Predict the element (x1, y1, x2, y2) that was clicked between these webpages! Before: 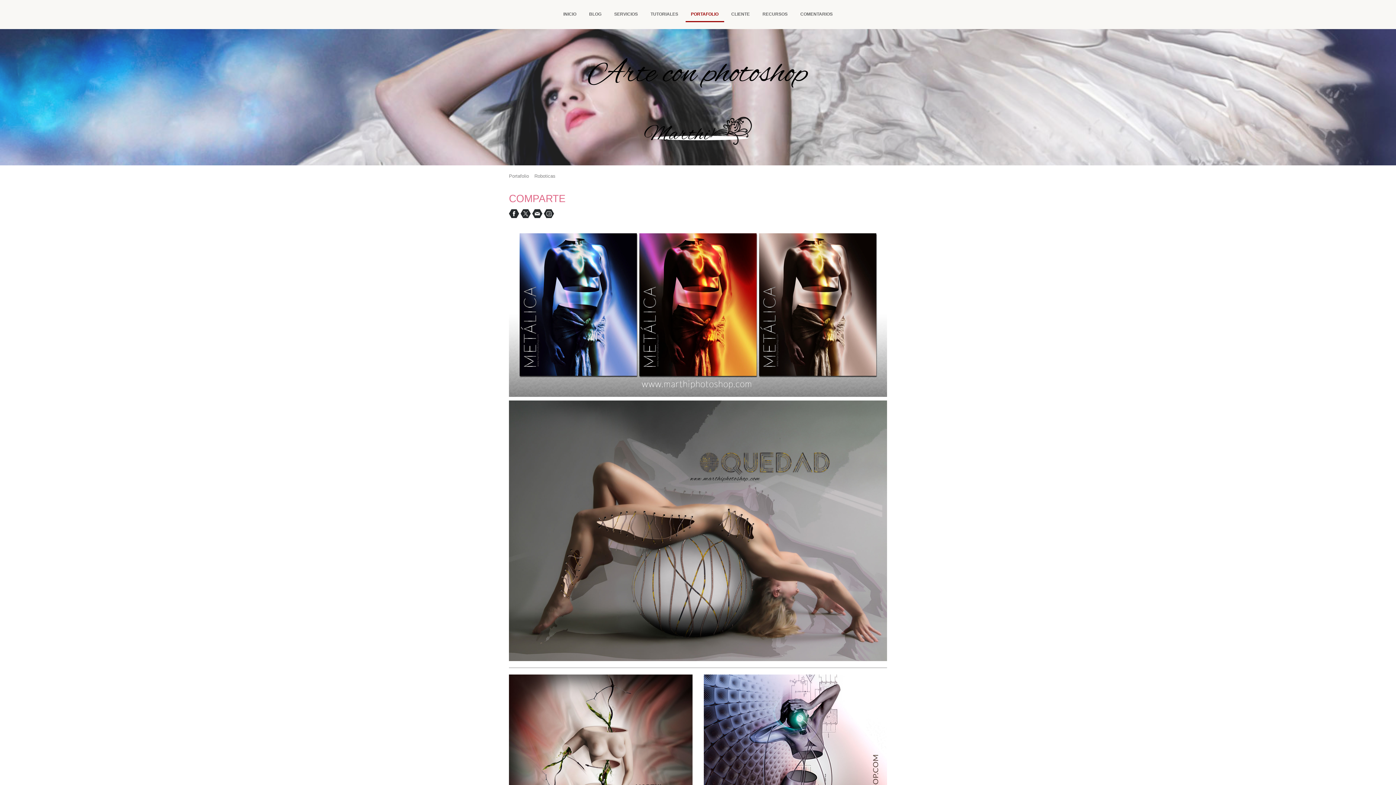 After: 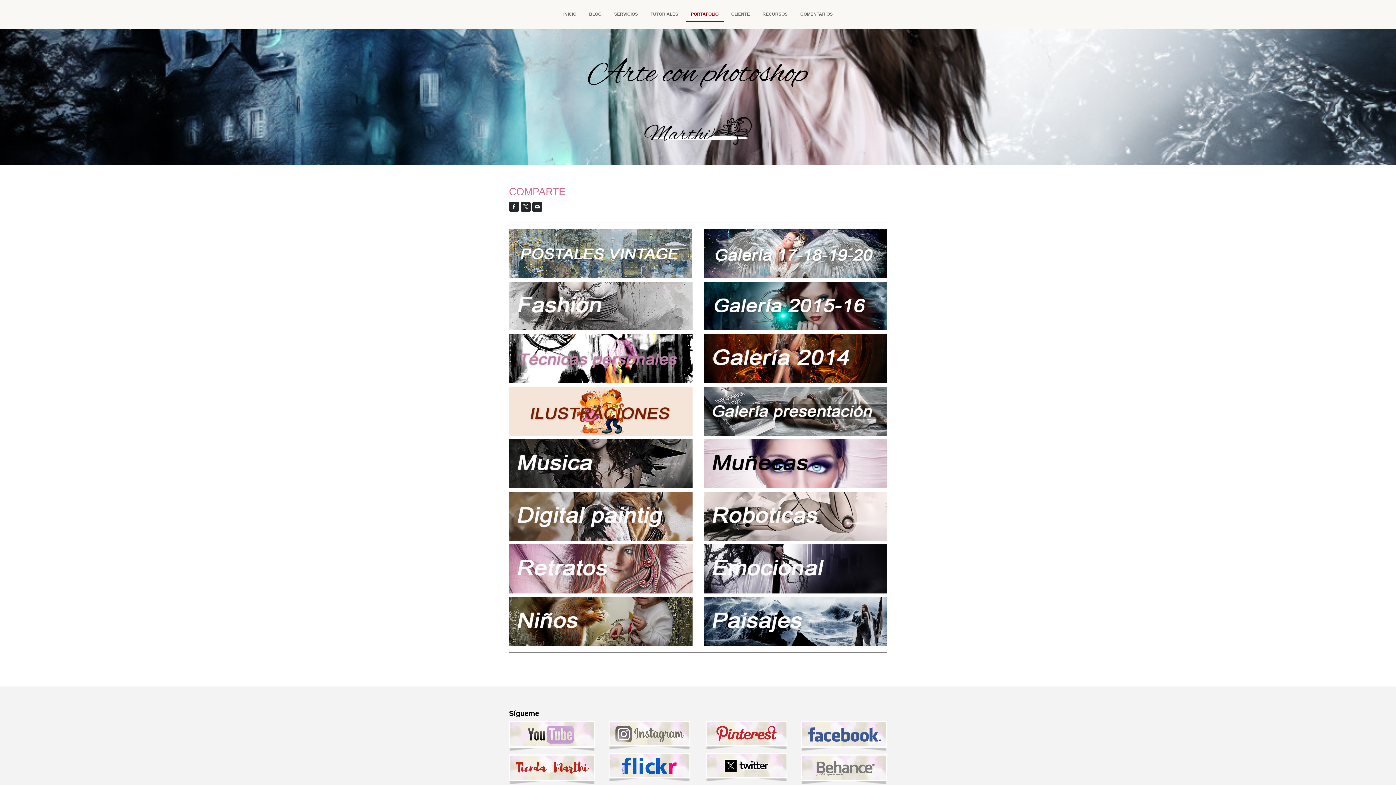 Action: label: PORTAFOLIO bbox: (685, 7, 724, 22)